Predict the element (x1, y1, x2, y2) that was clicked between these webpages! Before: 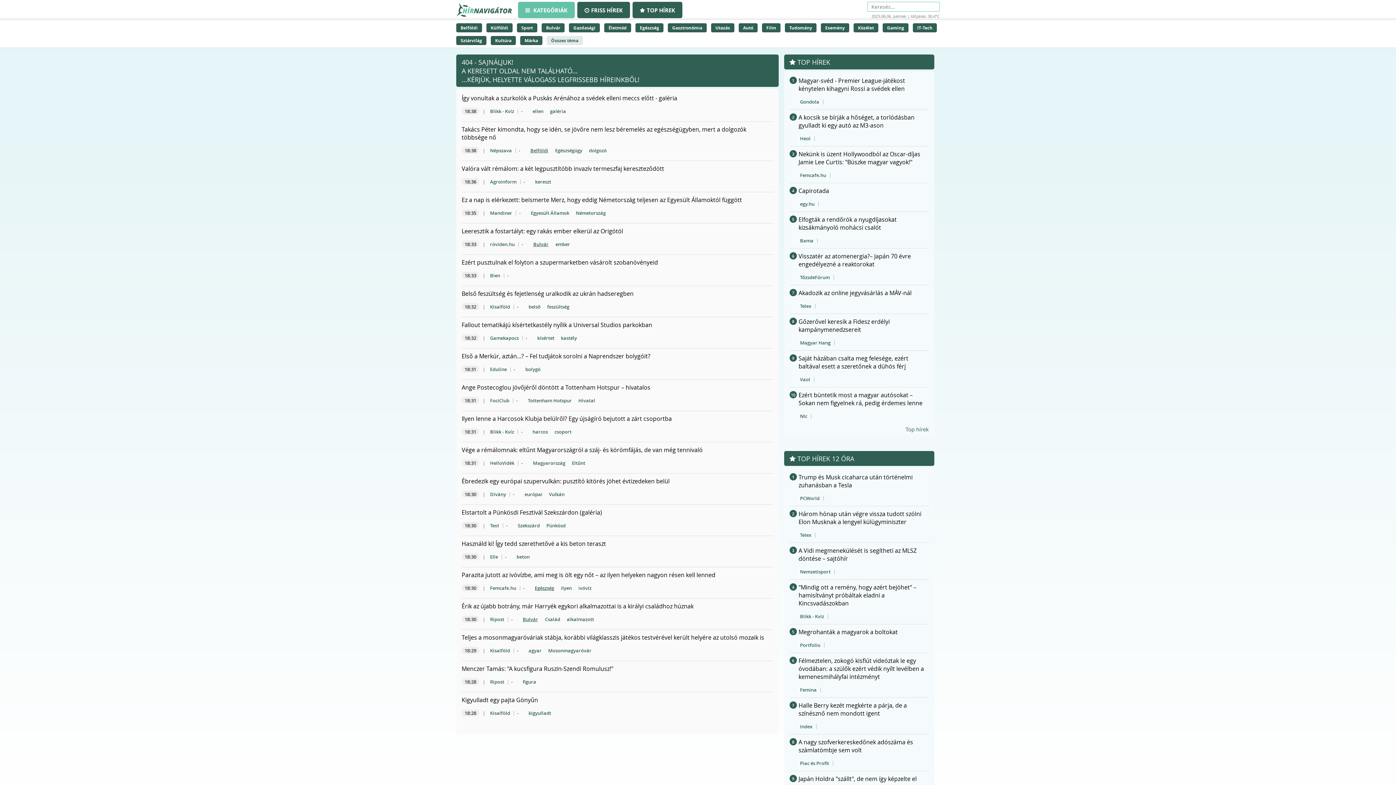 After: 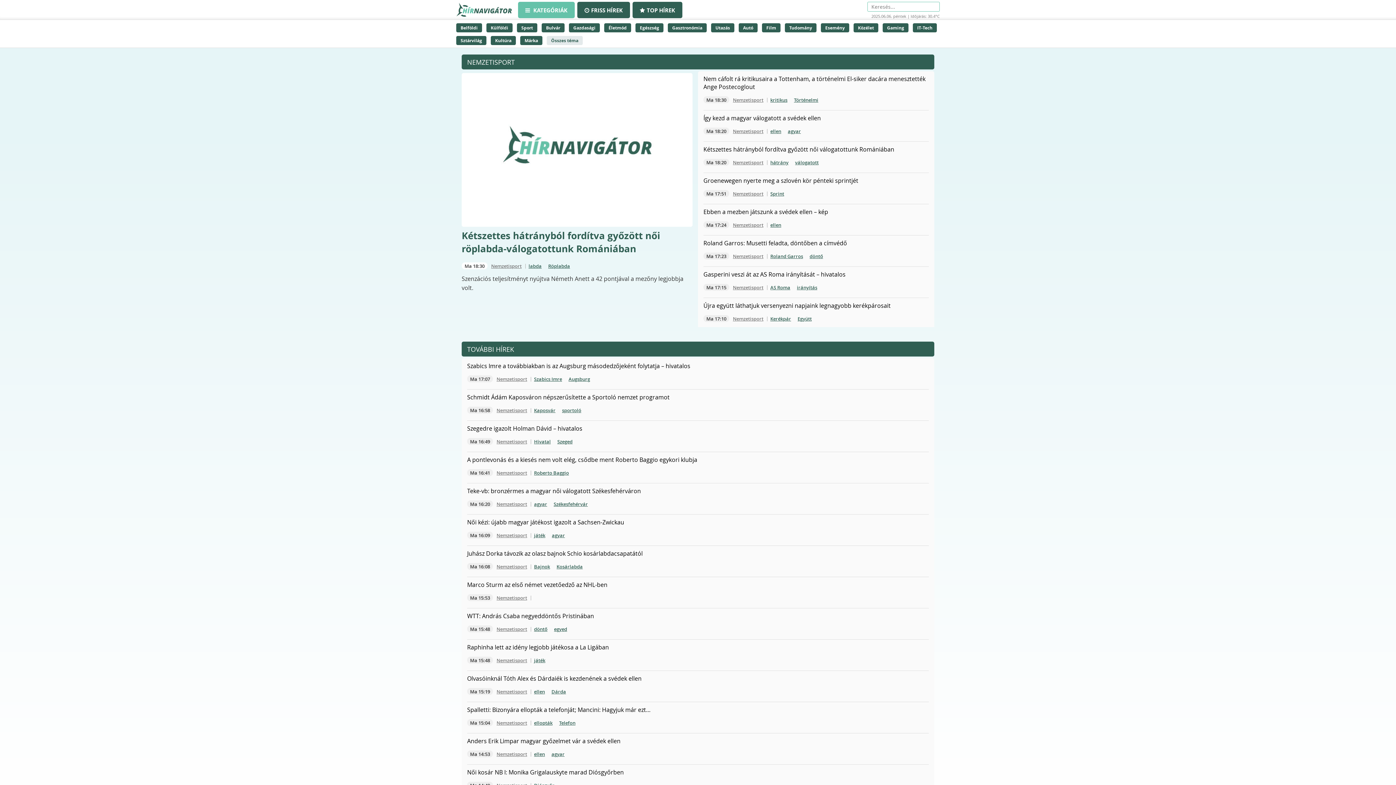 Action: bbox: (800, 568, 830, 575) label: Nemzetisport